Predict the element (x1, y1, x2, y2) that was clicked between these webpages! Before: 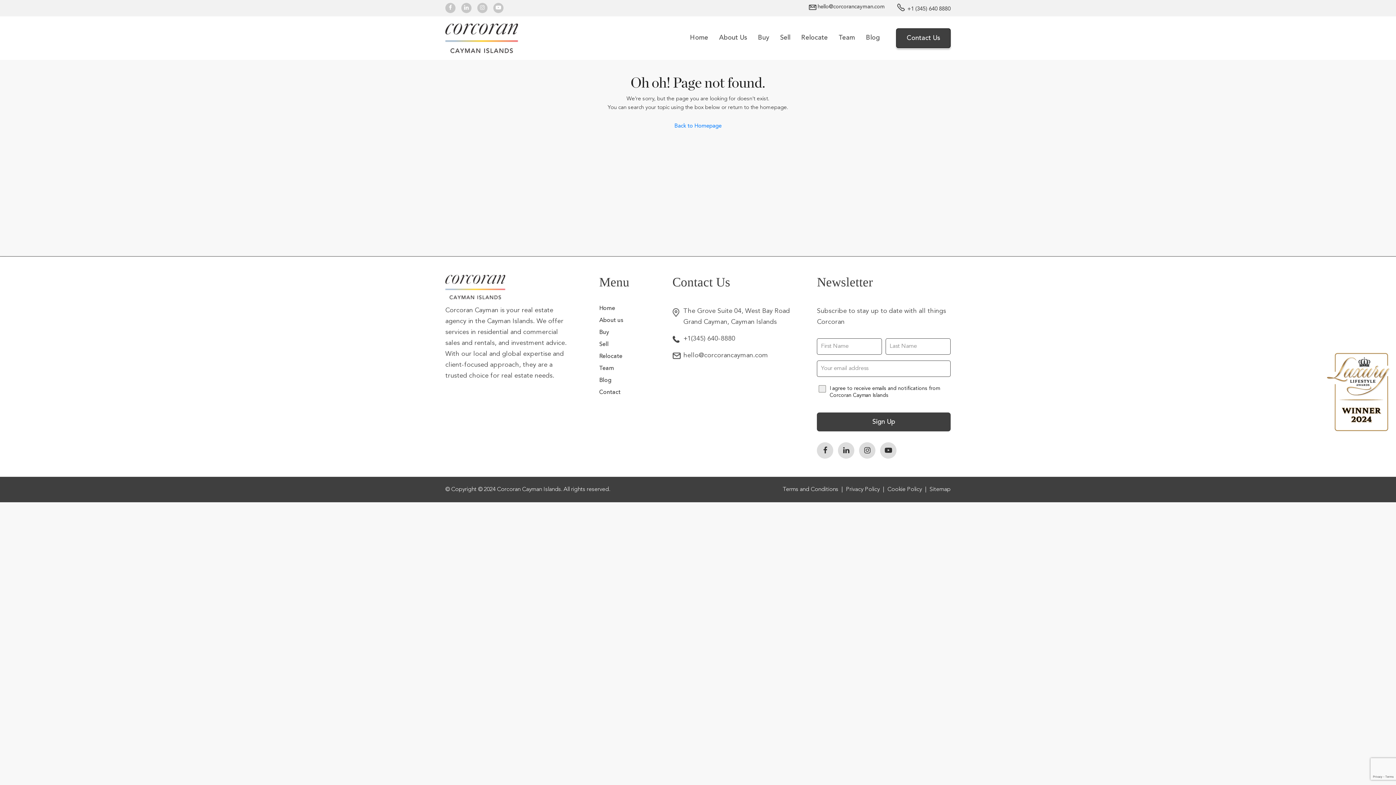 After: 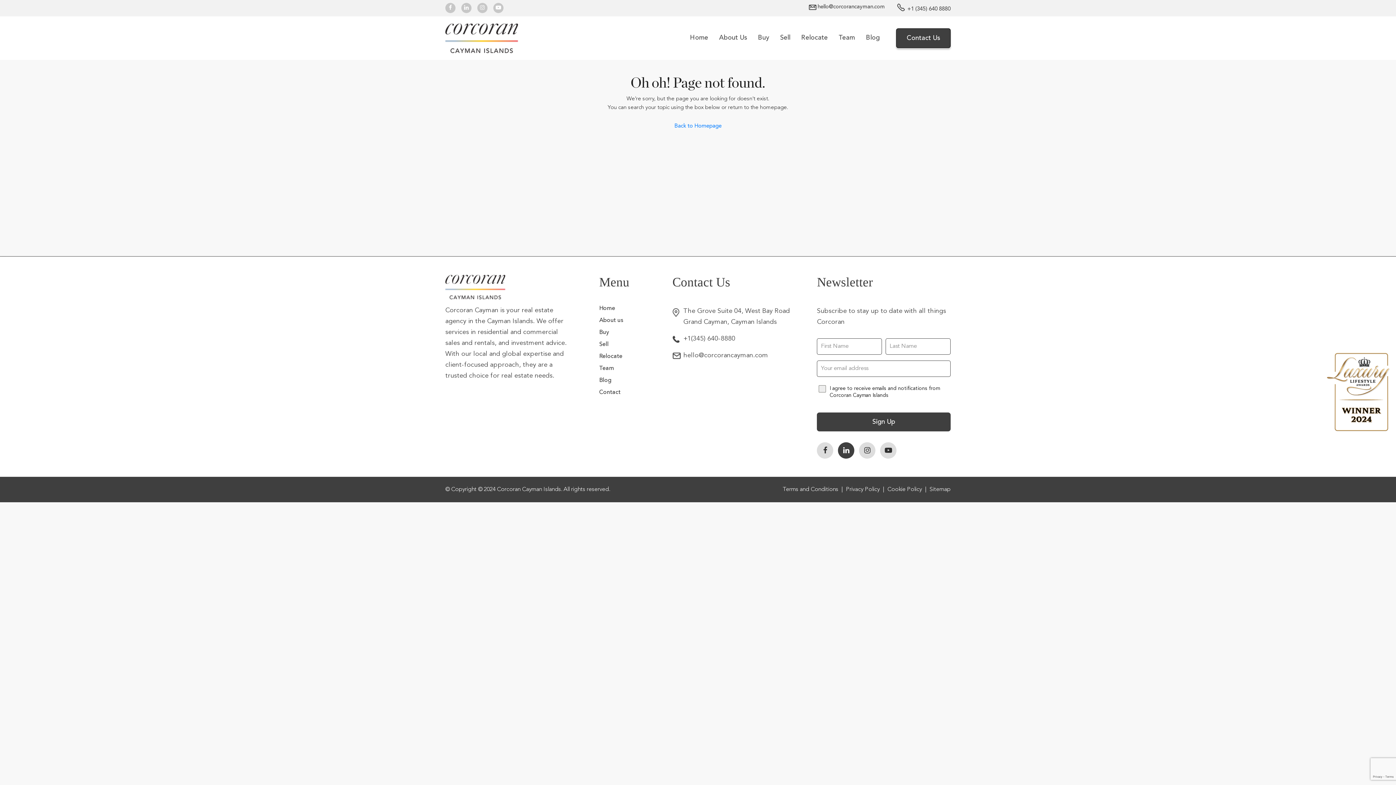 Action: bbox: (838, 442, 854, 458)